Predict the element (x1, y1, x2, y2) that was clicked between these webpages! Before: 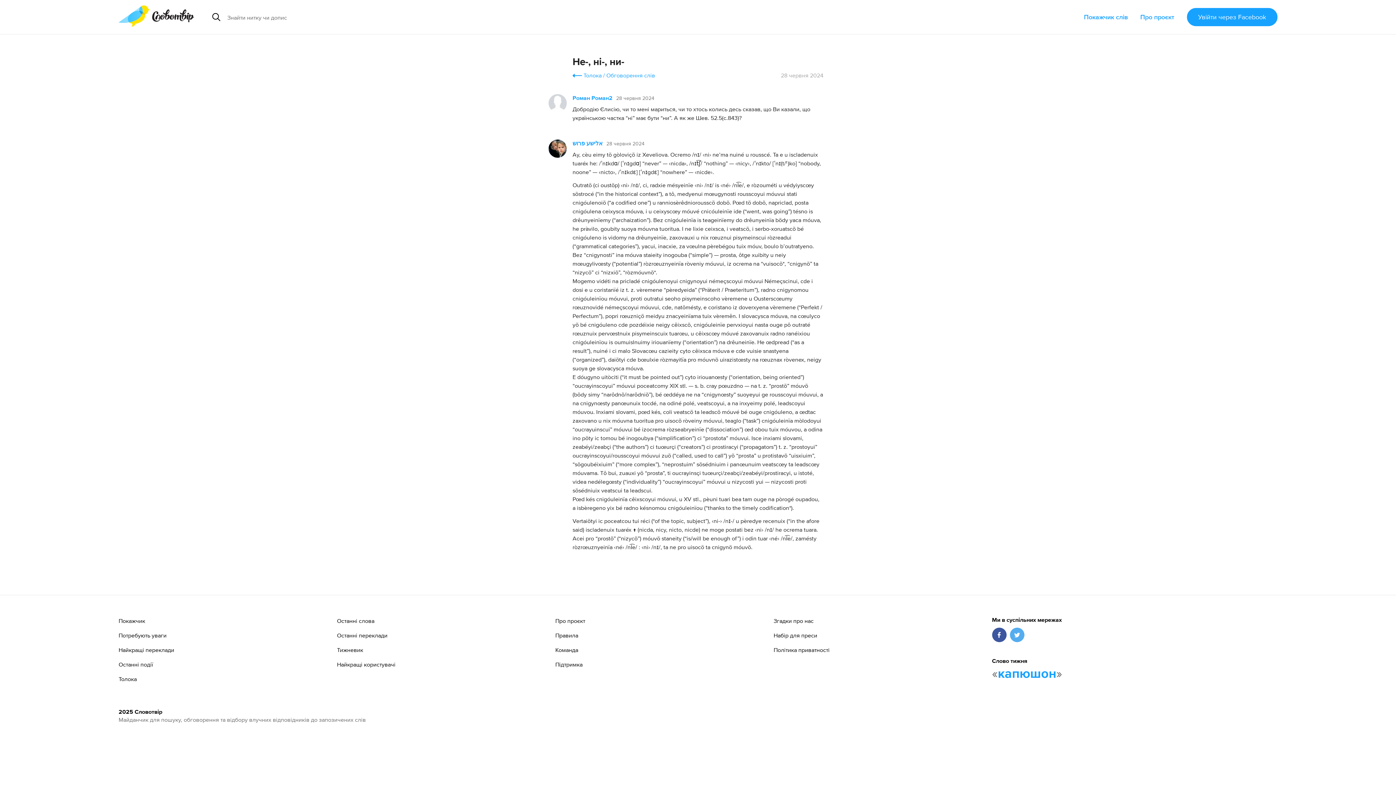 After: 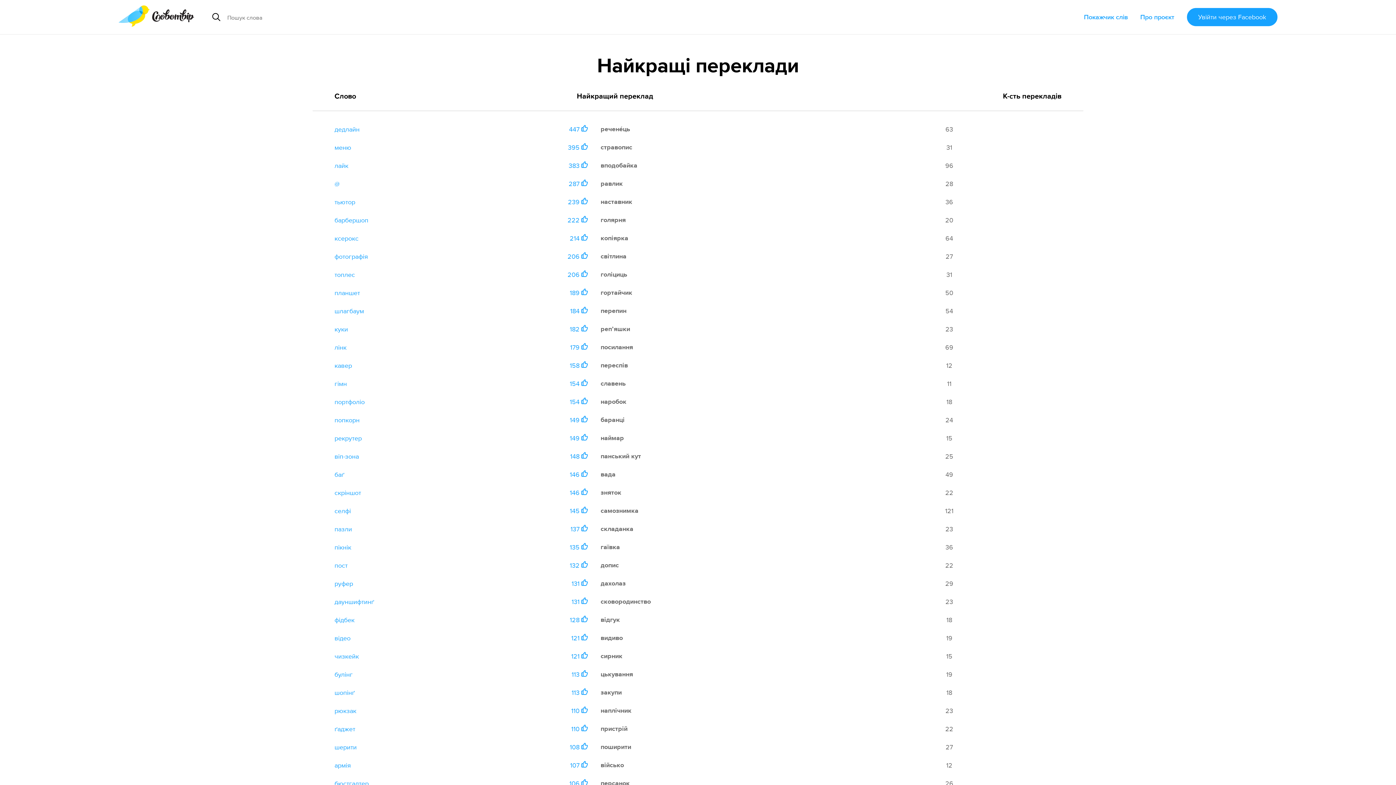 Action: bbox: (118, 646, 331, 653) label: Найкращі переклади